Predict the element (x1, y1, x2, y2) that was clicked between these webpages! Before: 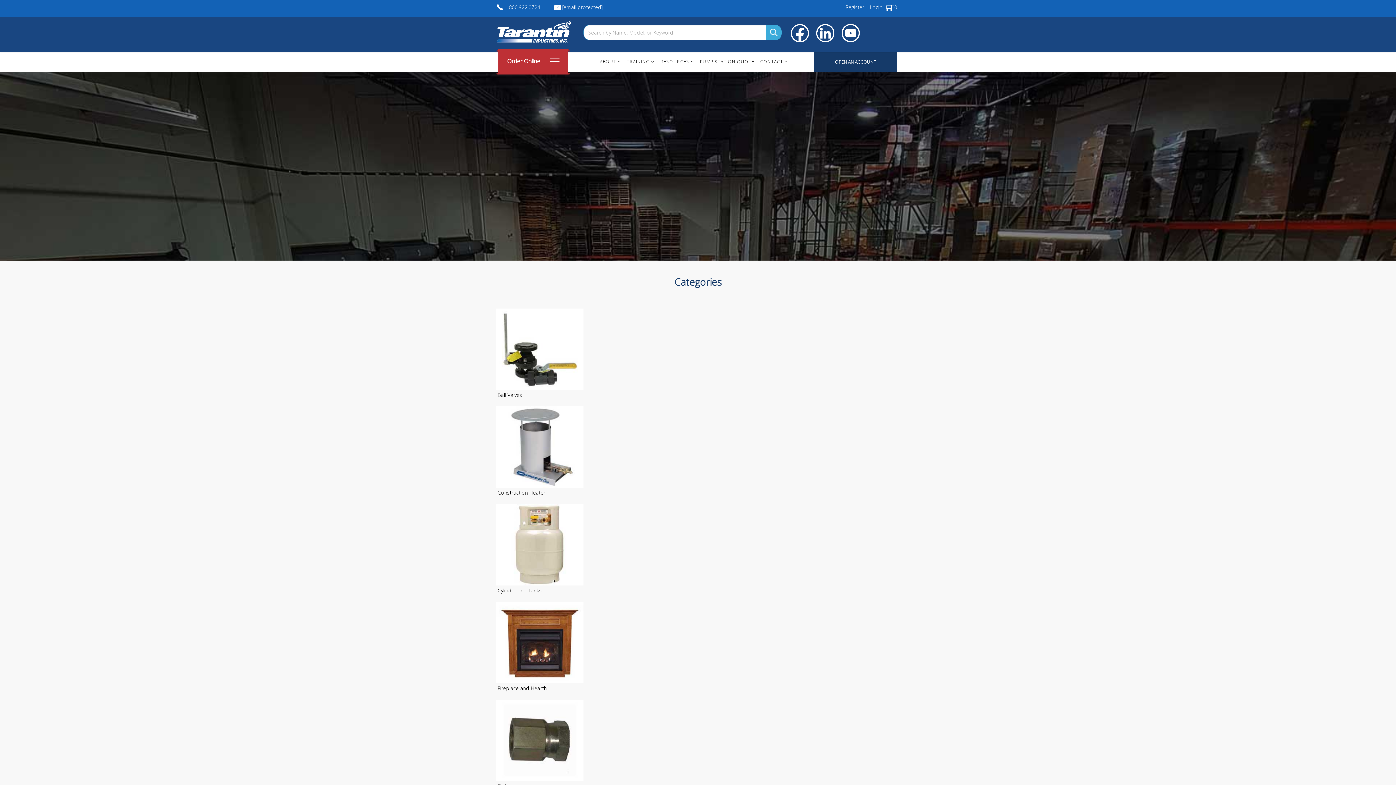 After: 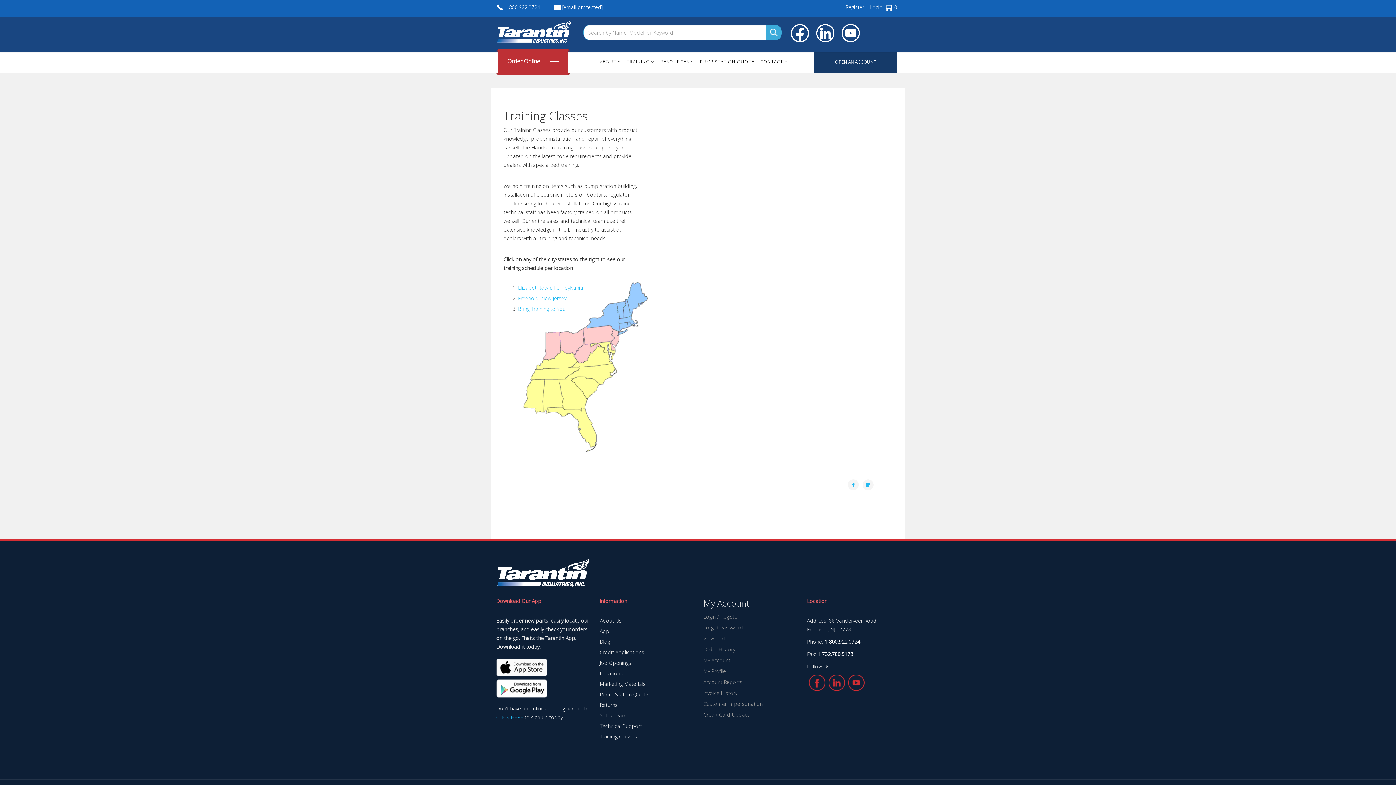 Action: label: TRAINING bbox: (624, 51, 657, 72)